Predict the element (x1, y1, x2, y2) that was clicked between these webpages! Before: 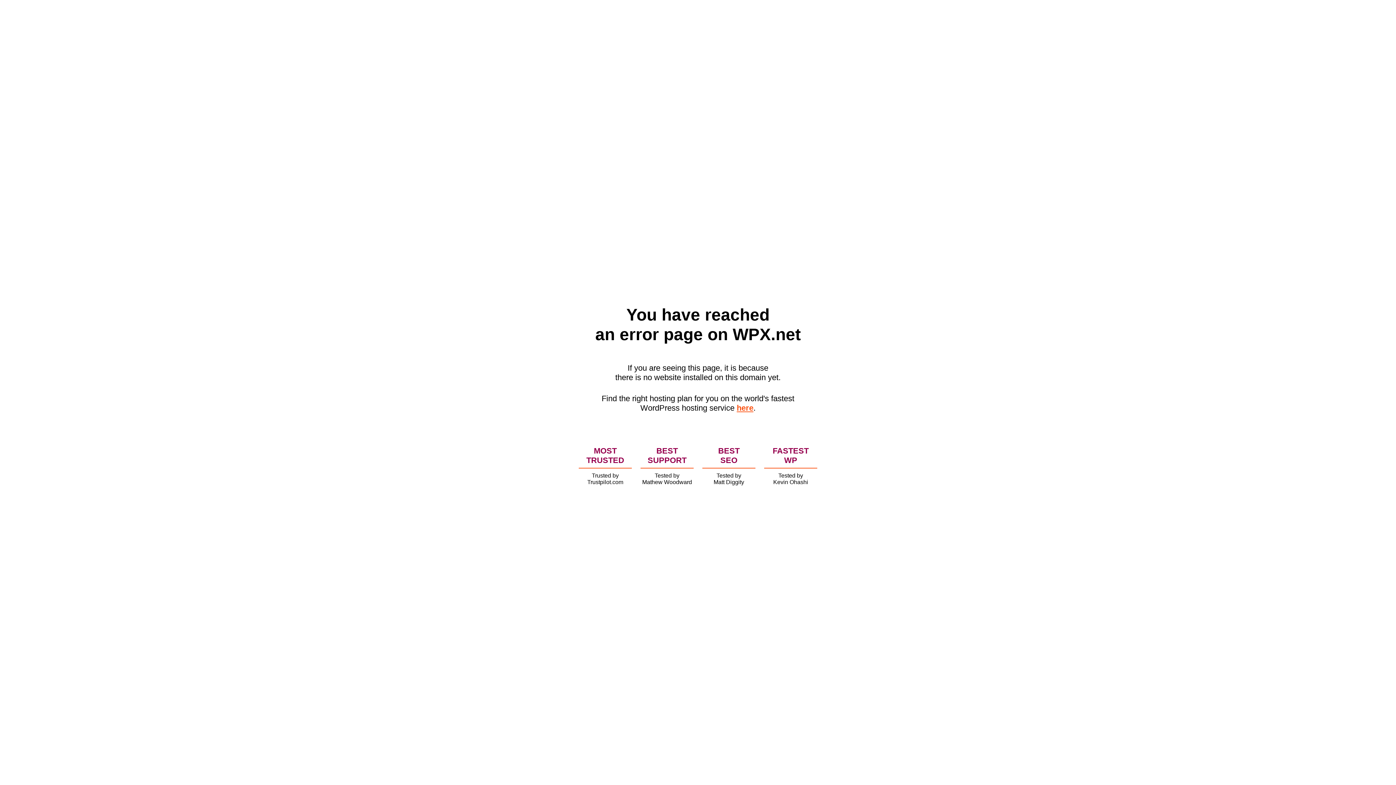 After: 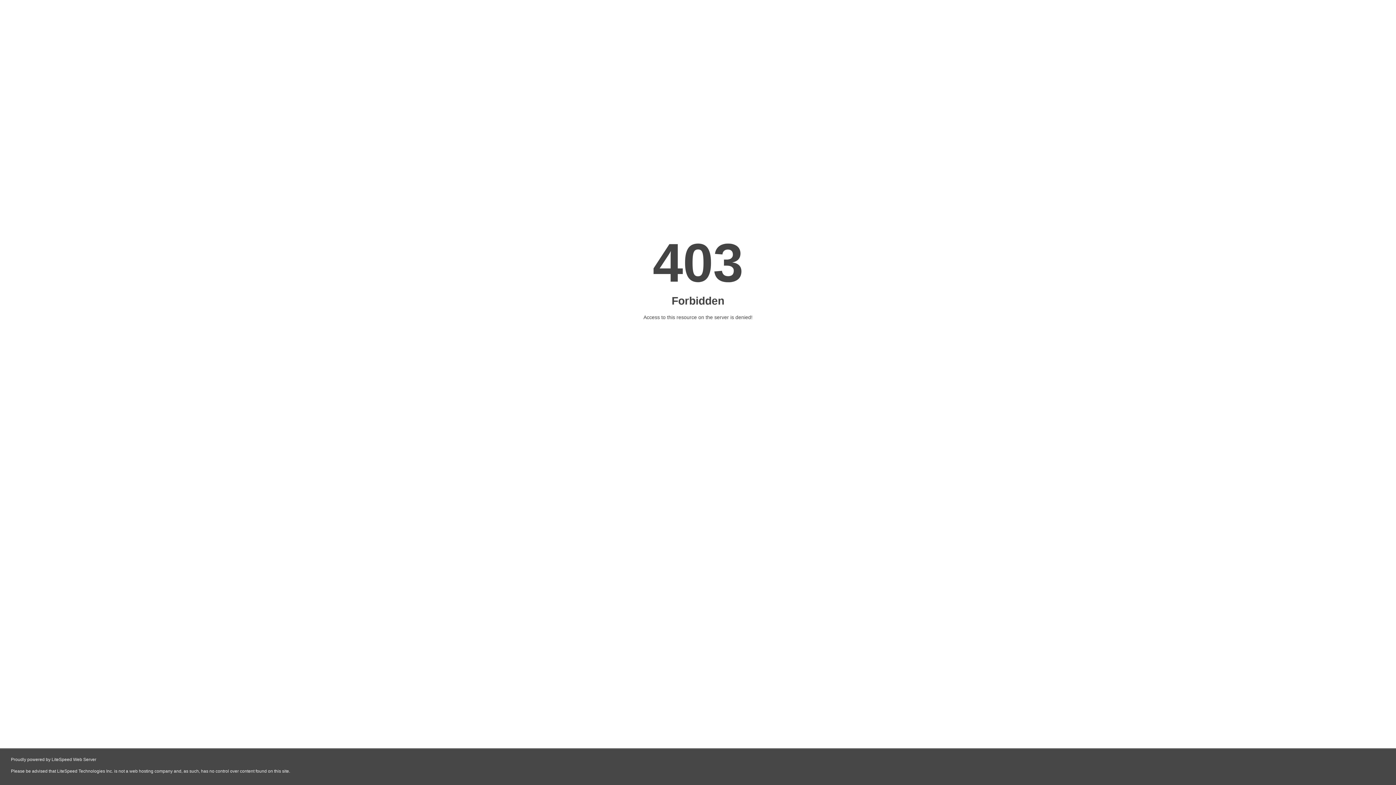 Action: bbox: (736, 403, 753, 412) label: here